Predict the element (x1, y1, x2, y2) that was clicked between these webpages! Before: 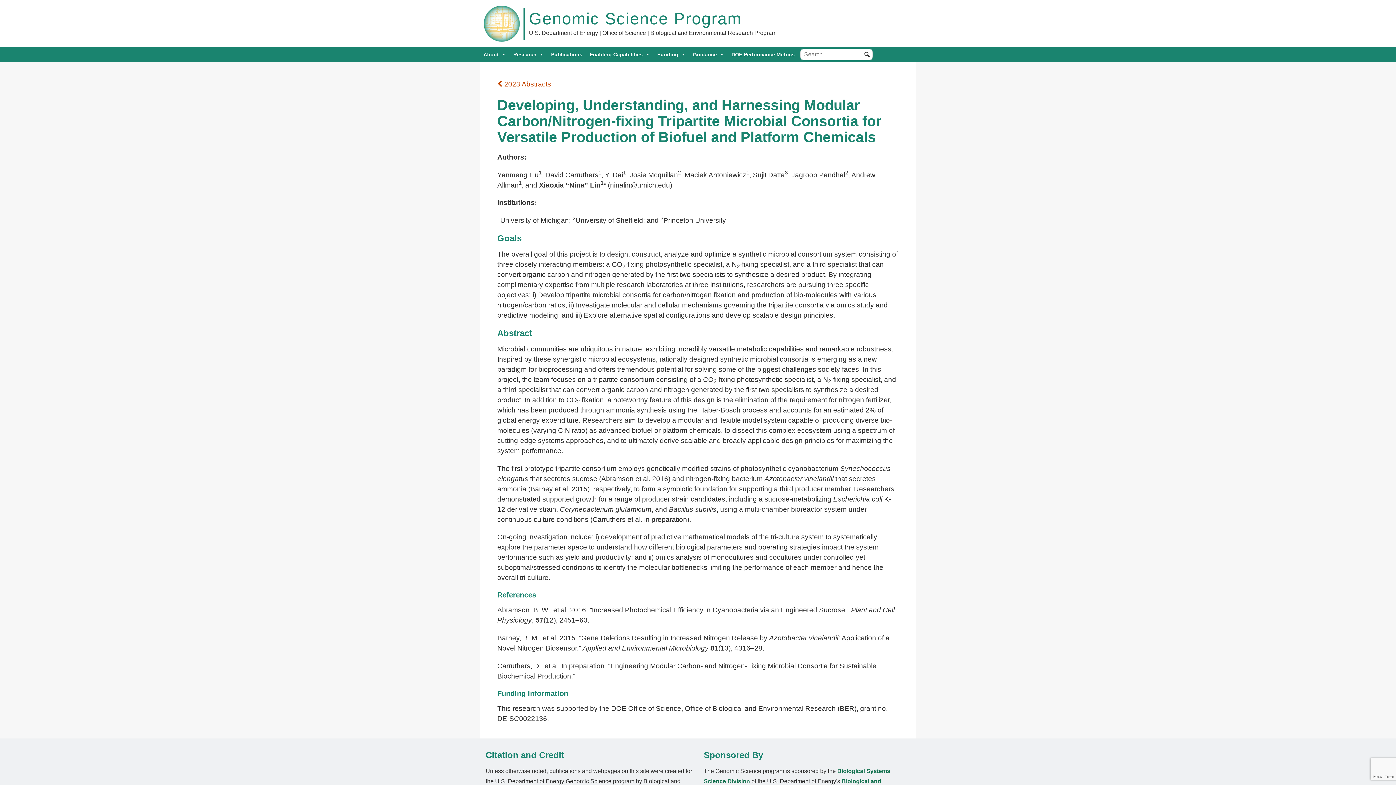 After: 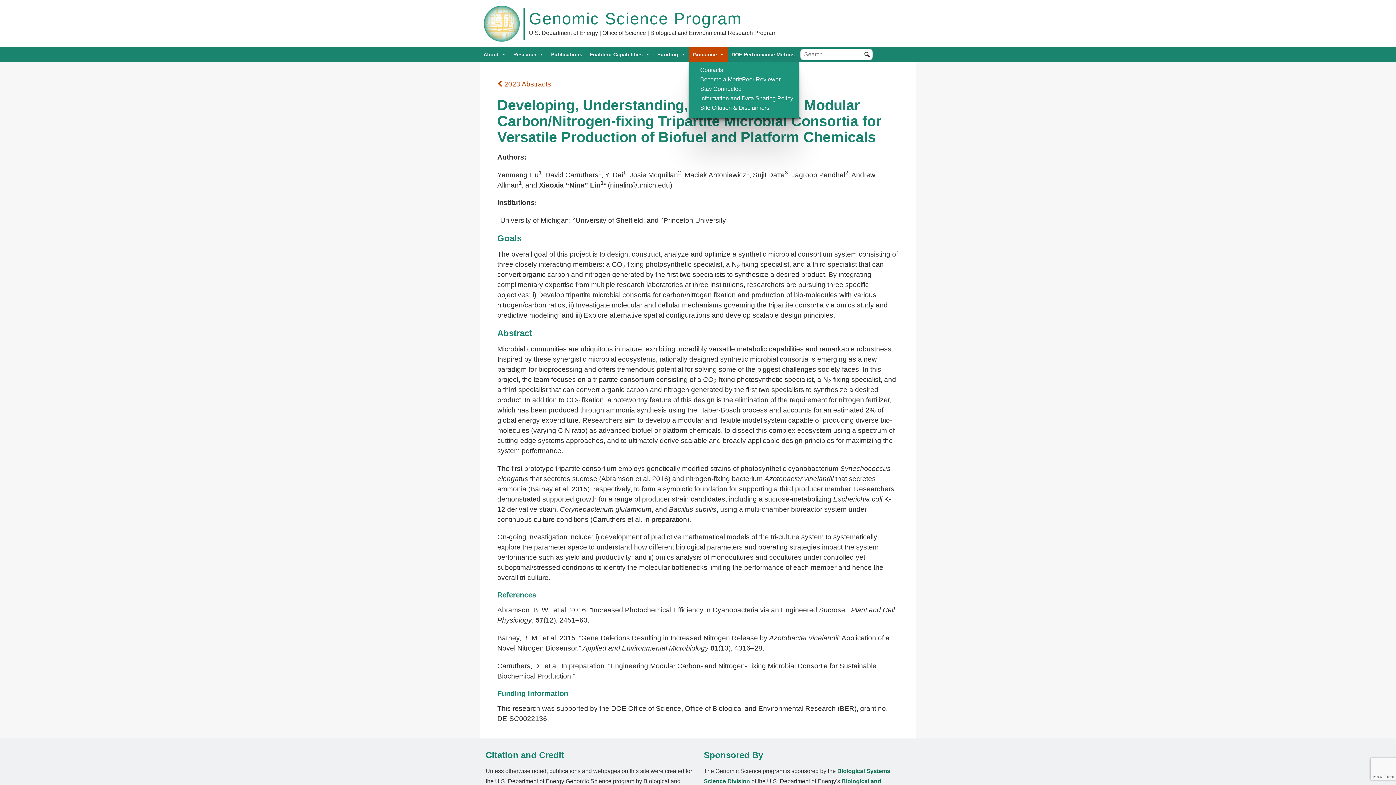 Action: bbox: (689, 47, 728, 61) label: Guidance